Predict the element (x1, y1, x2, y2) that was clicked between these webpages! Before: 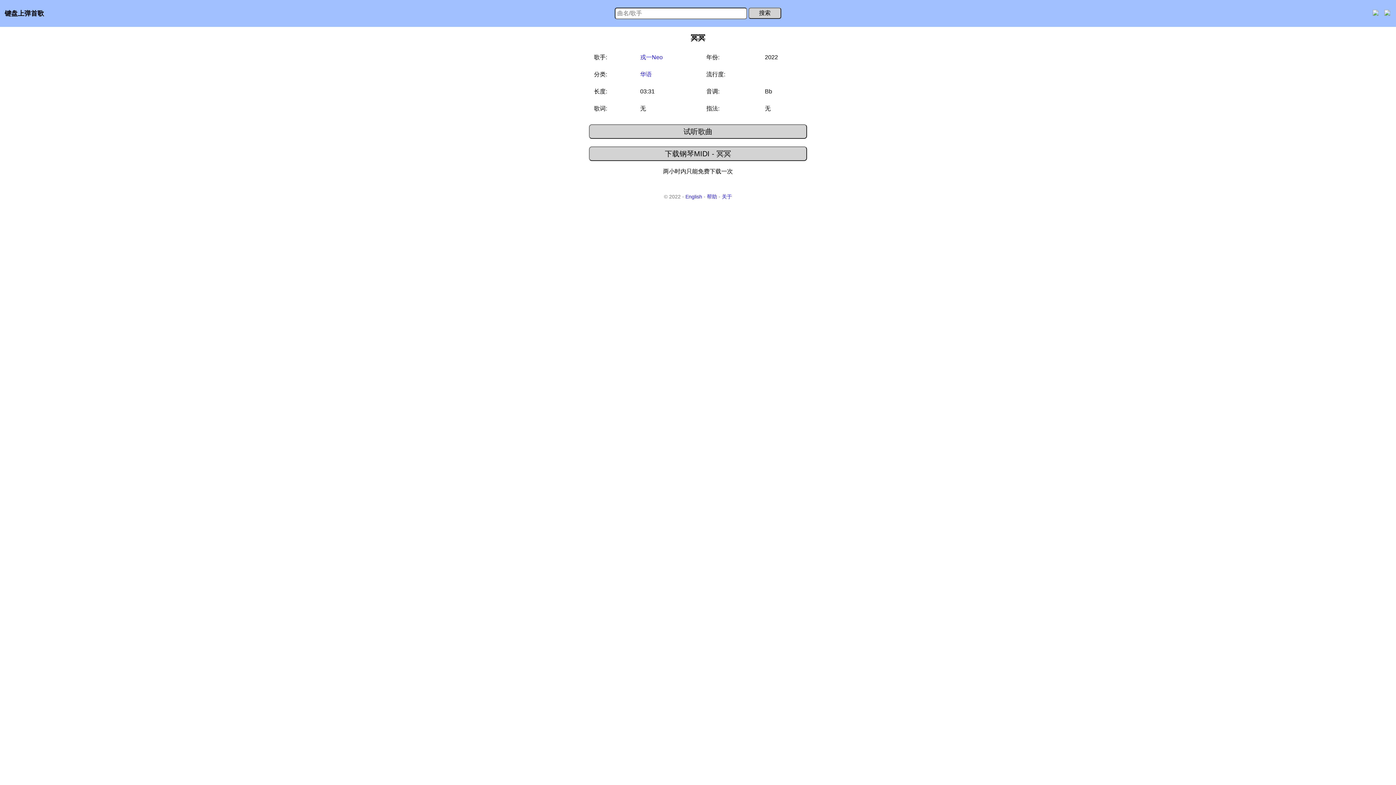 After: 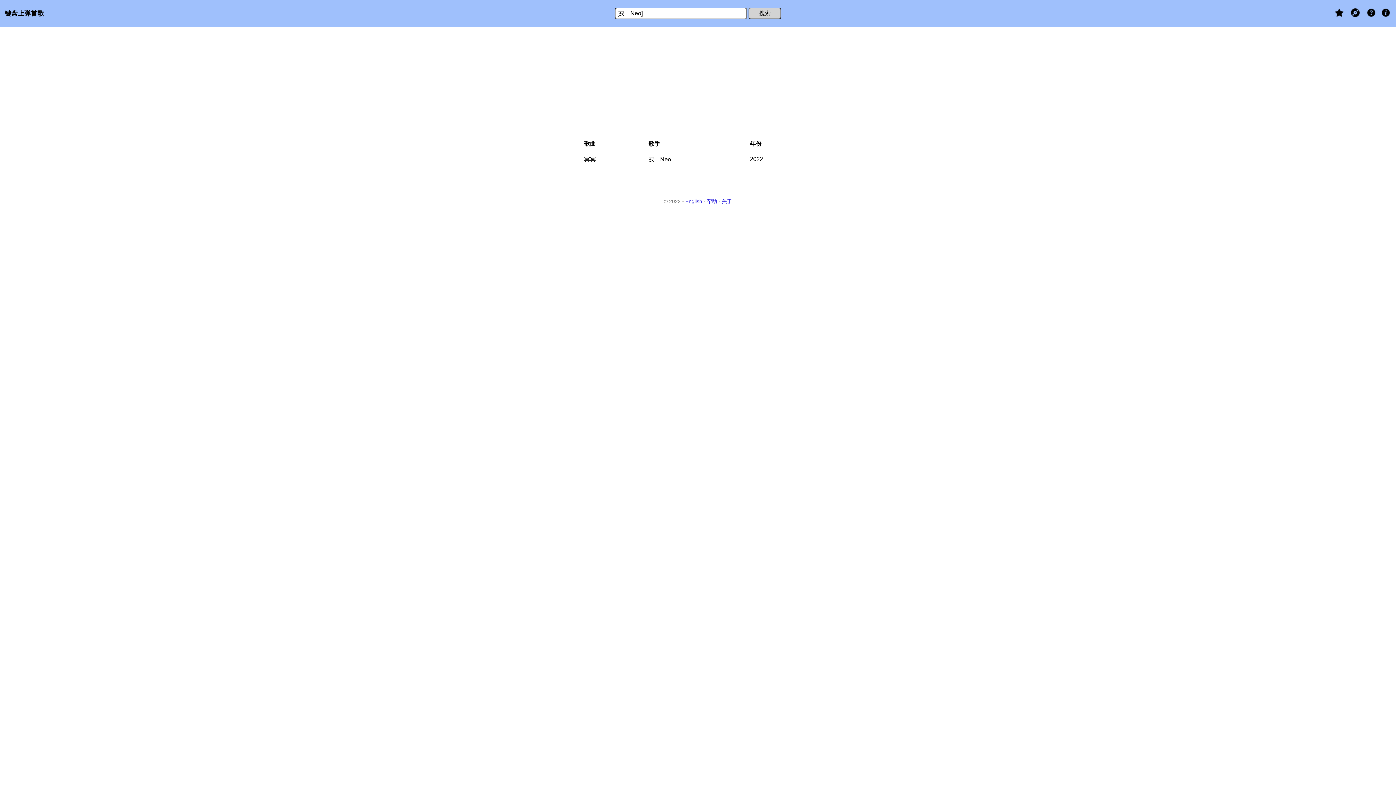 Action: bbox: (640, 54, 662, 60) label: 戎一Neo